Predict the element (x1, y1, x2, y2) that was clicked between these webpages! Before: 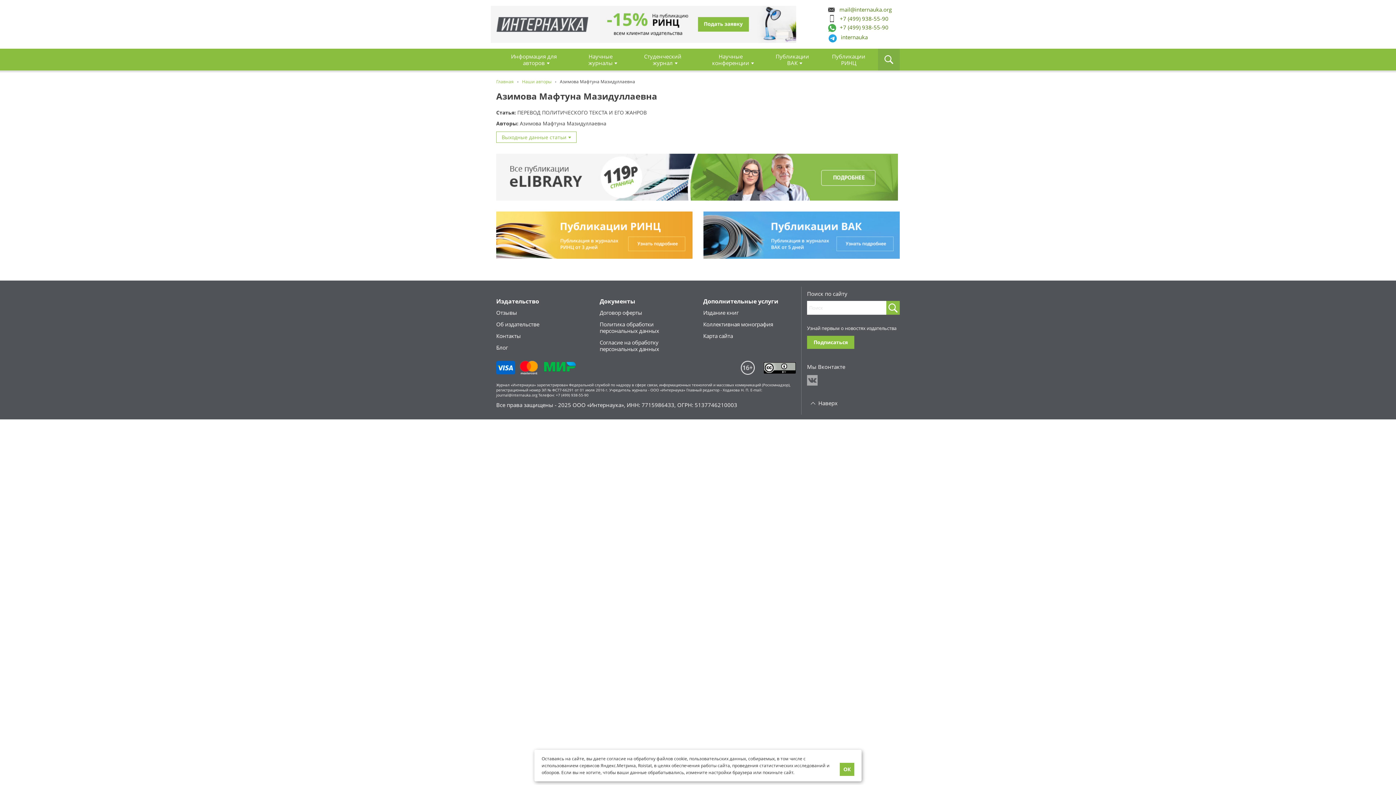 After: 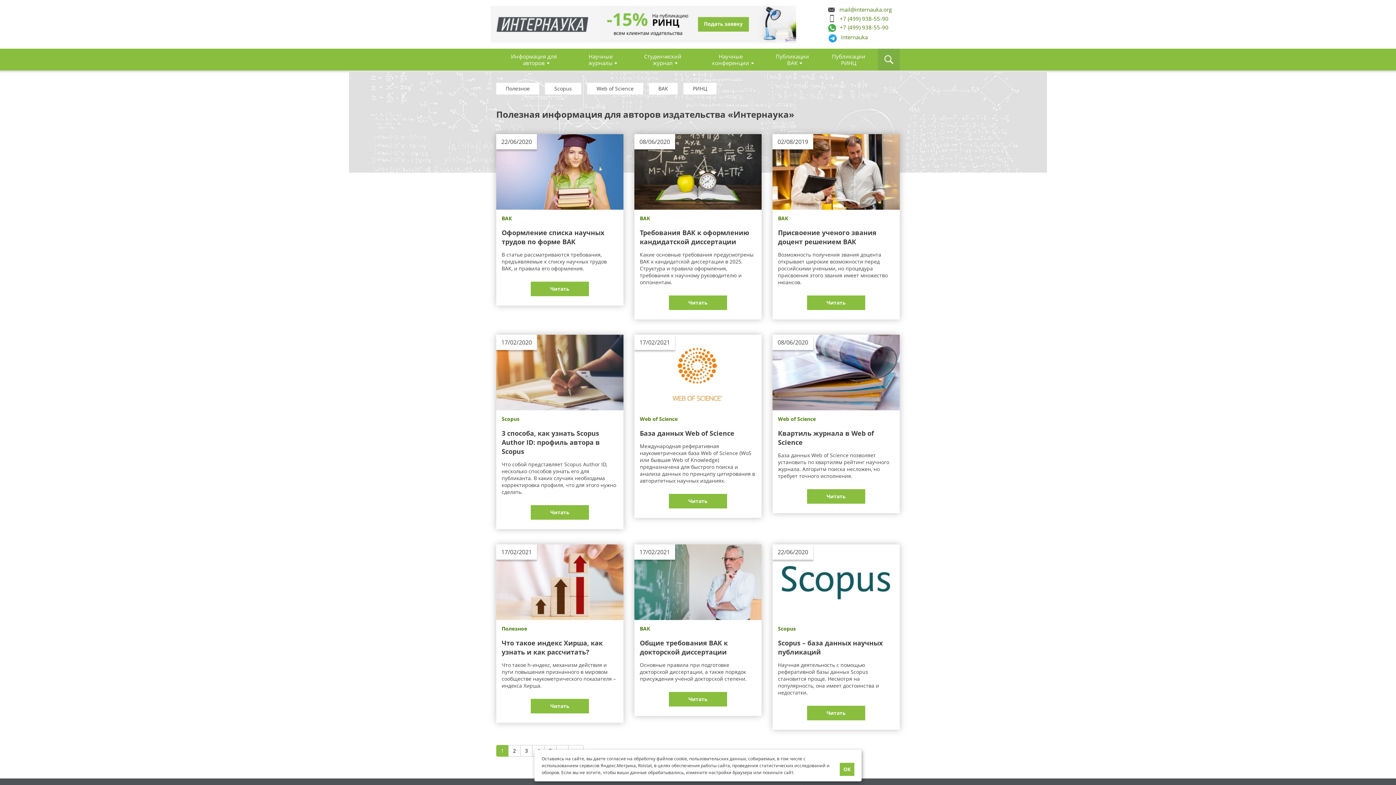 Action: bbox: (496, 344, 588, 350) label: Блог